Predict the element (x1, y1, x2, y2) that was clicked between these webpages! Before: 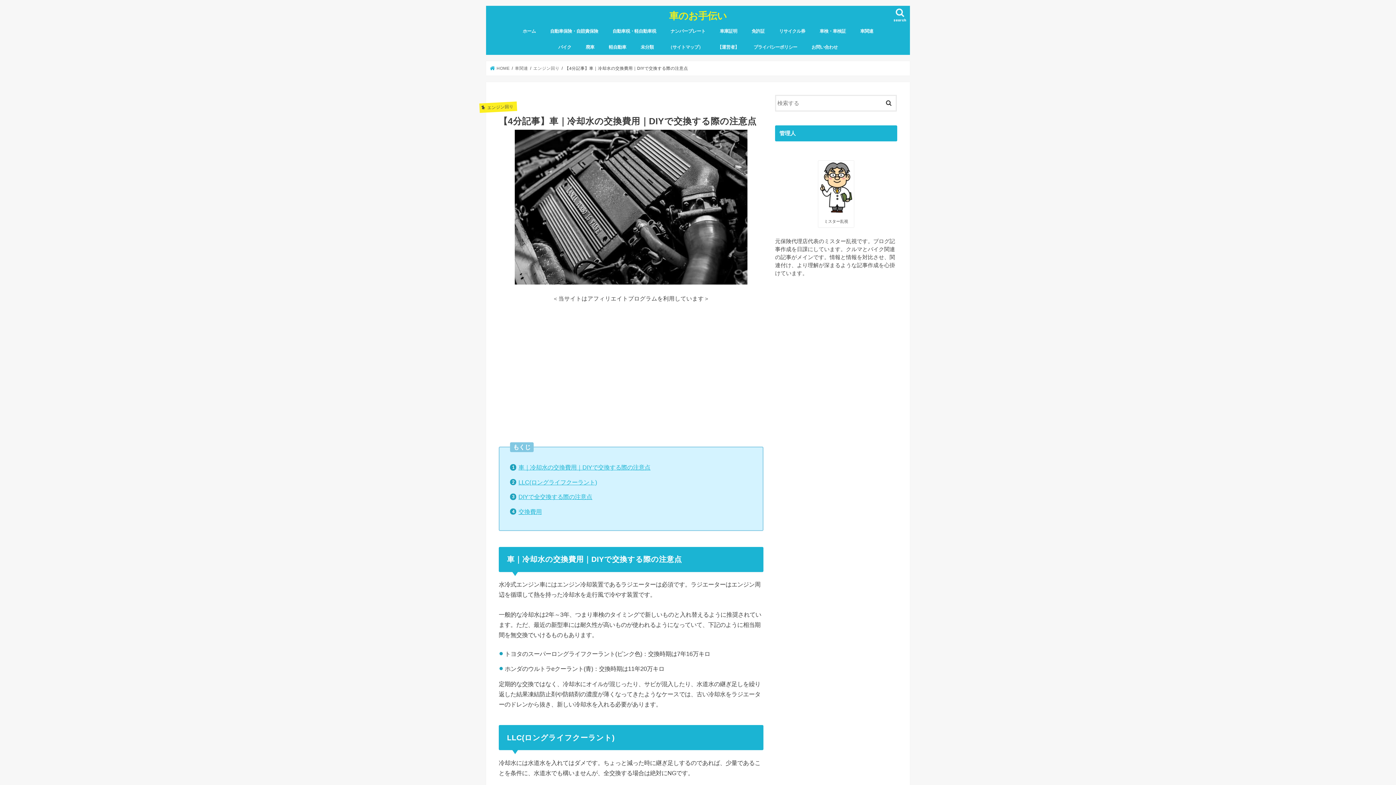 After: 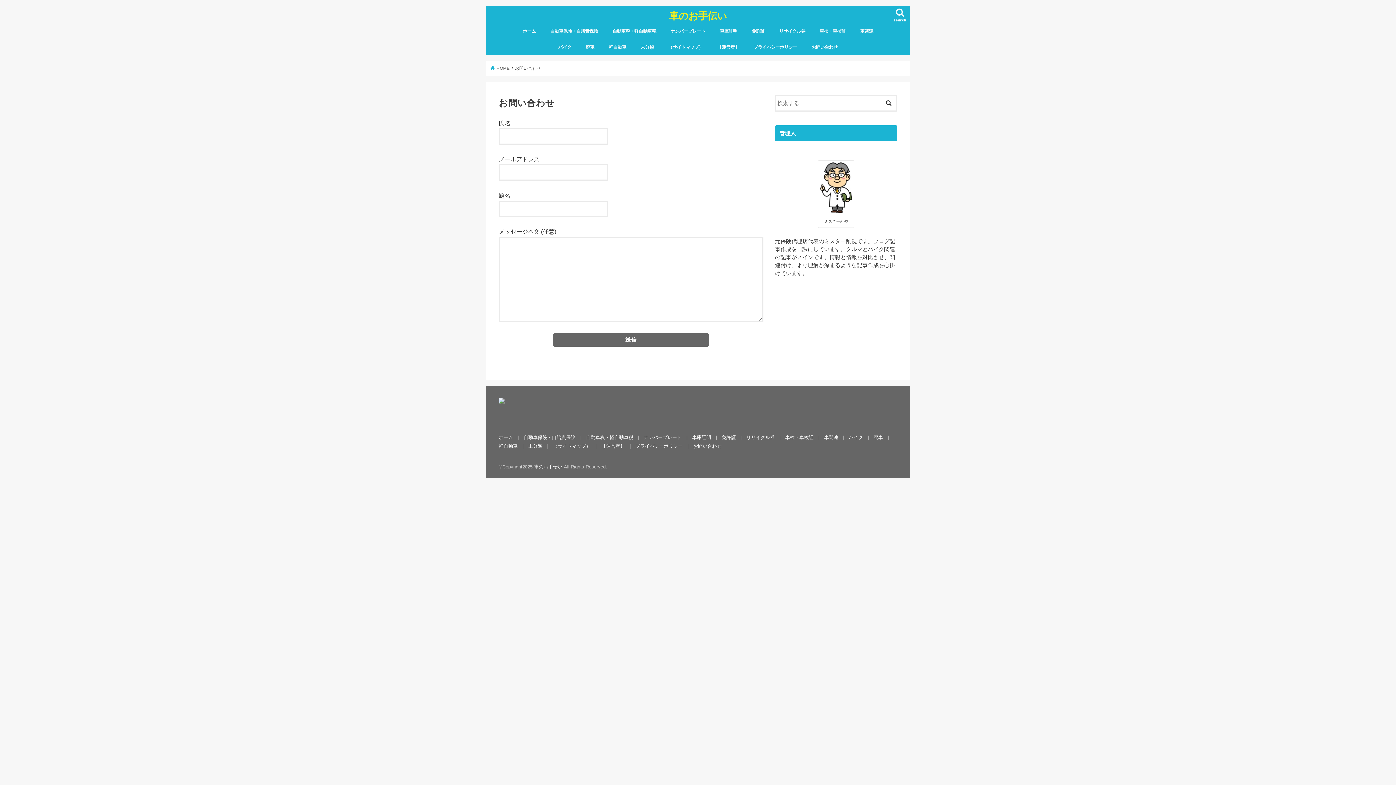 Action: label: お問い合わせ bbox: (804, 38, 845, 54)